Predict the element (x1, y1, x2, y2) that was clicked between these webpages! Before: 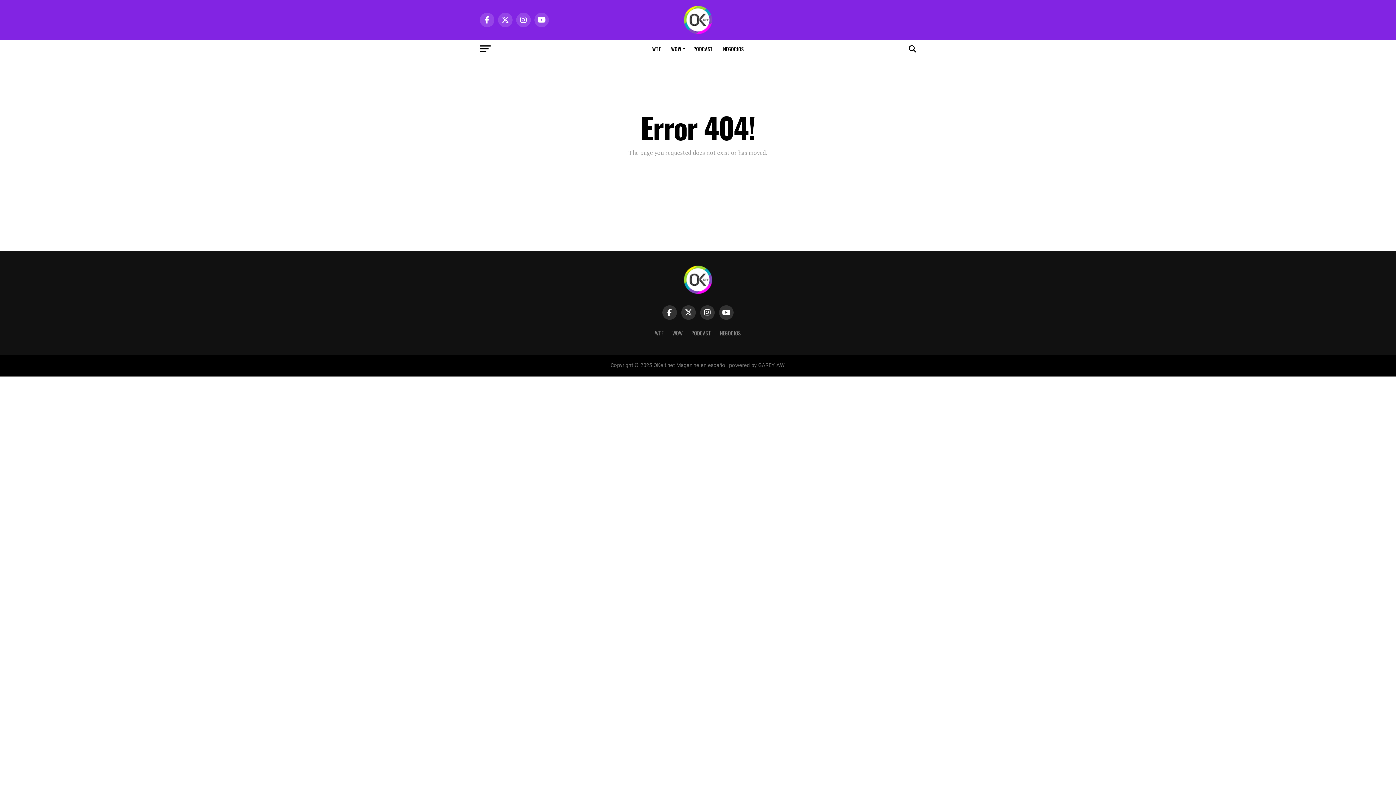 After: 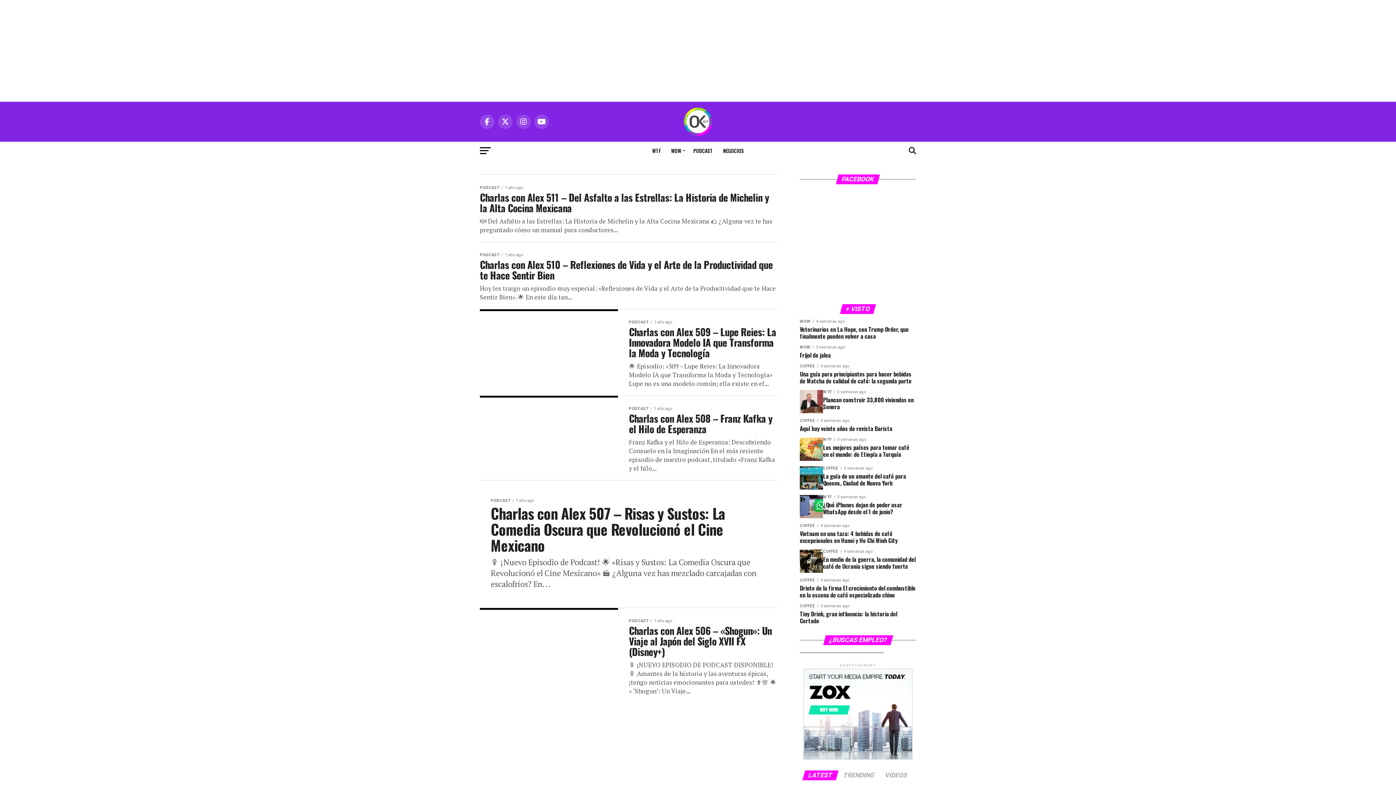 Action: label: PODCAST bbox: (689, 40, 717, 58)